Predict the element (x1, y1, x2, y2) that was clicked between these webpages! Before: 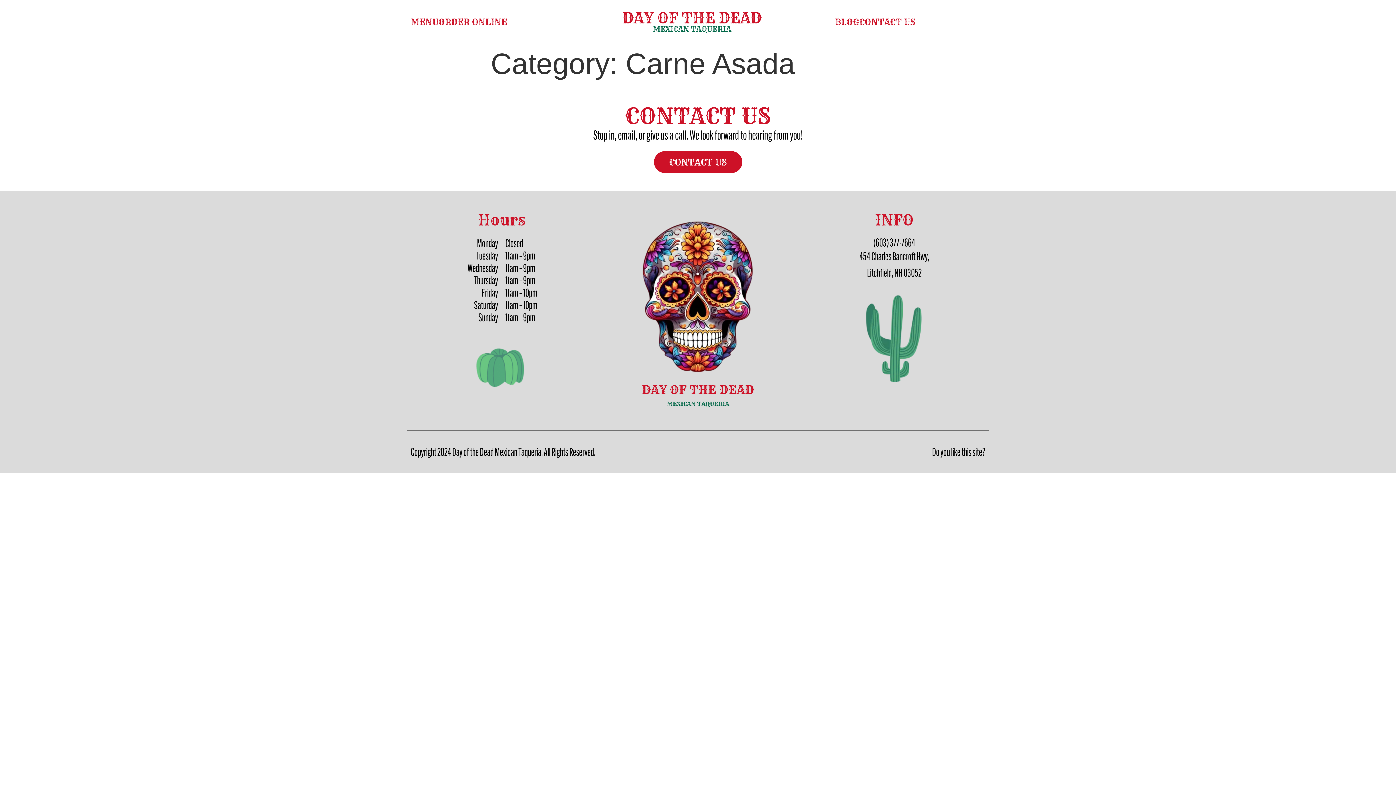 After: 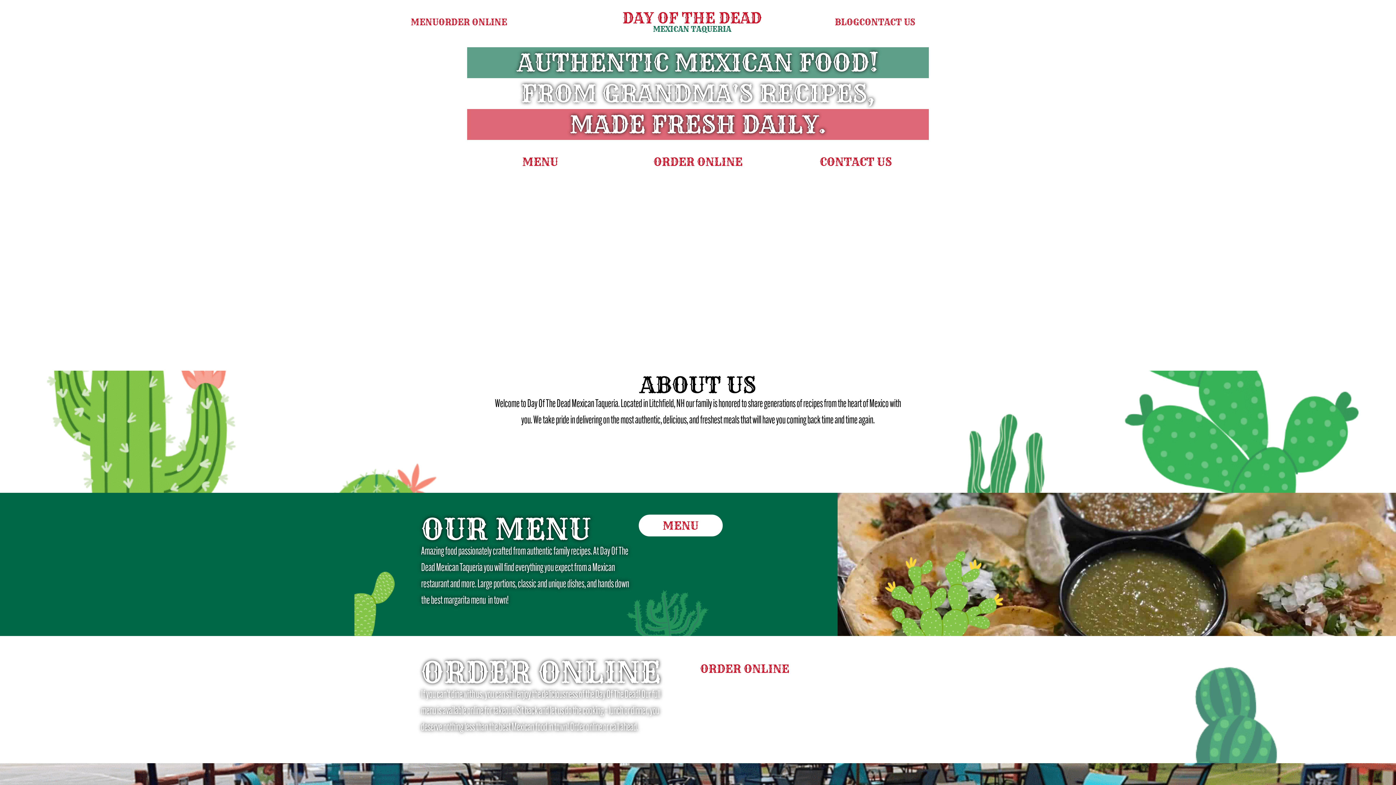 Action: label: MEXICAN TAQUERIA bbox: (667, 400, 729, 407)